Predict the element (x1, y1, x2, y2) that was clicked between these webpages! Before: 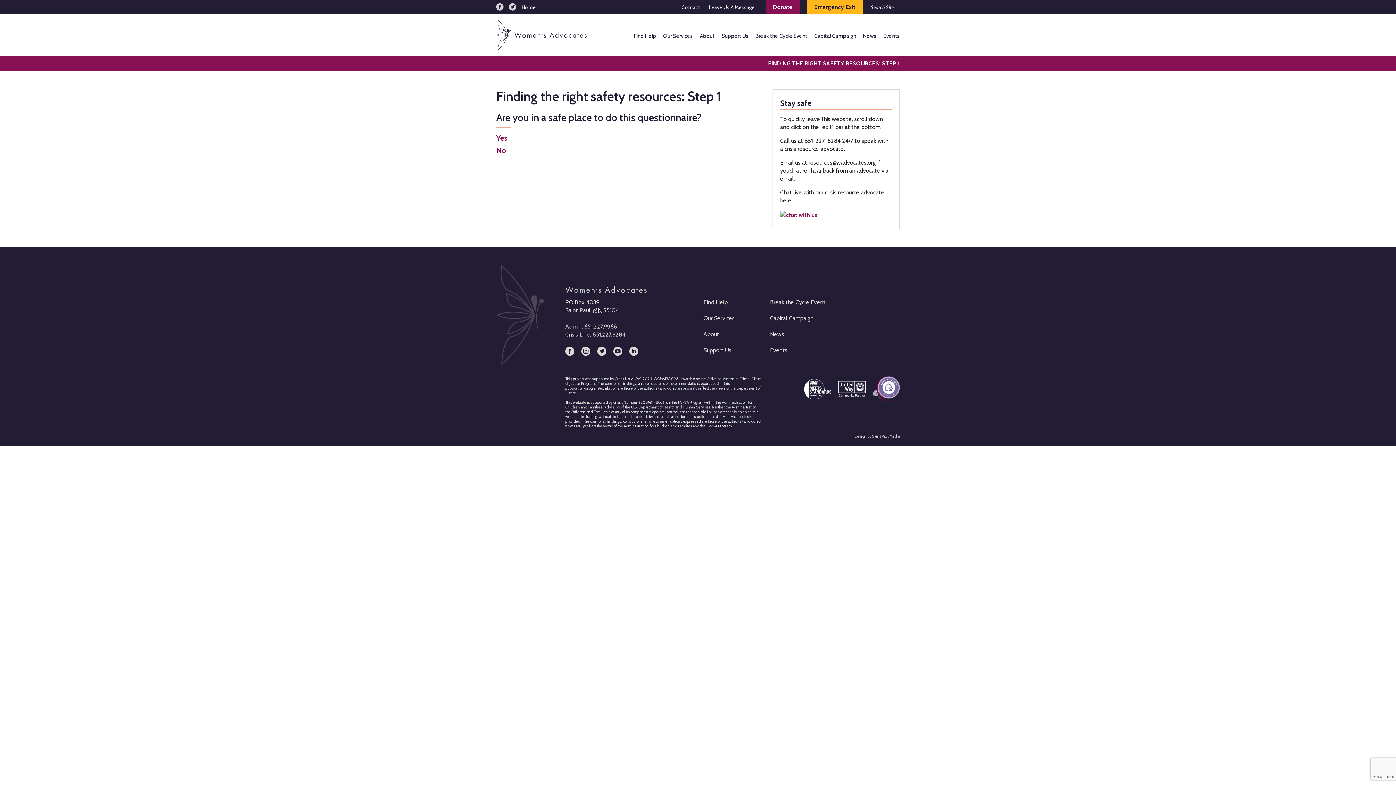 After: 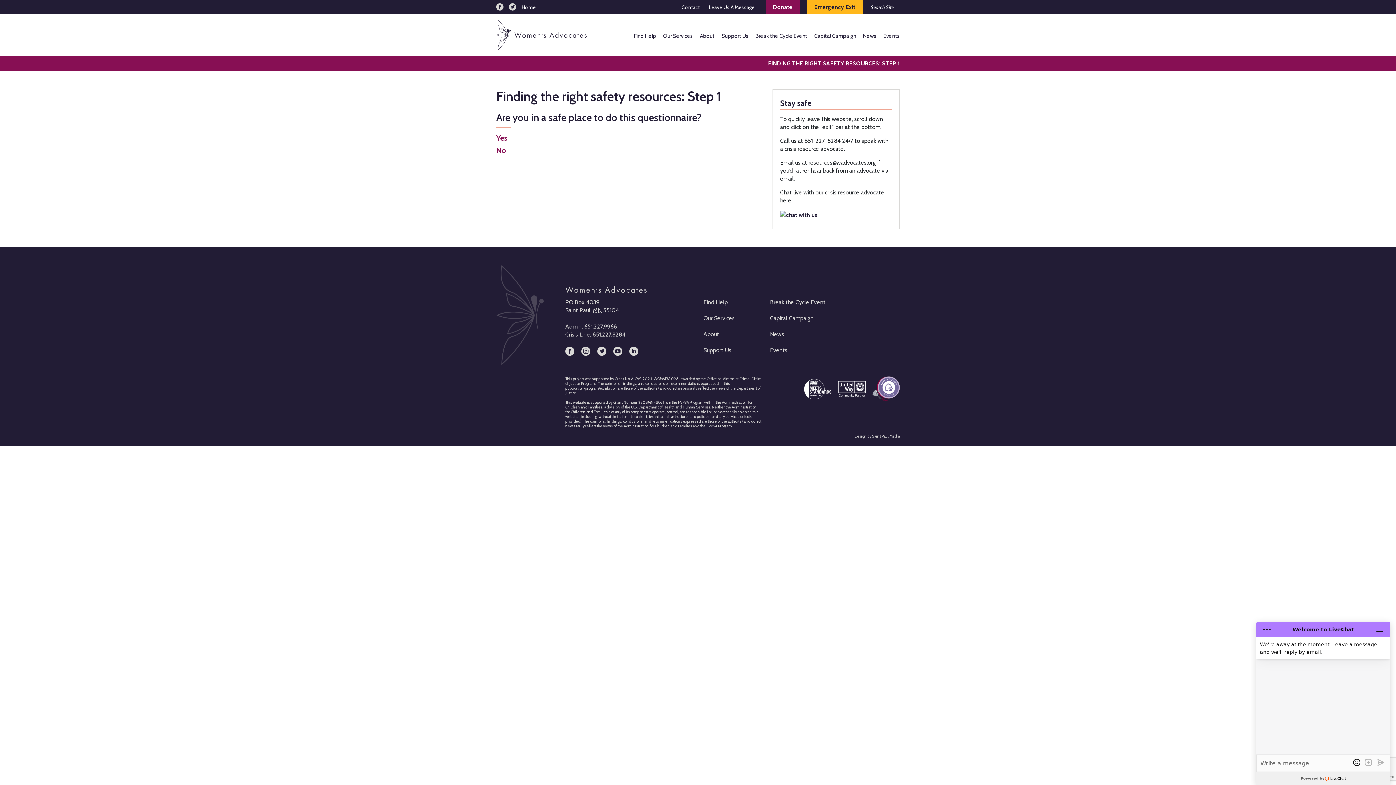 Action: bbox: (780, 211, 817, 218)